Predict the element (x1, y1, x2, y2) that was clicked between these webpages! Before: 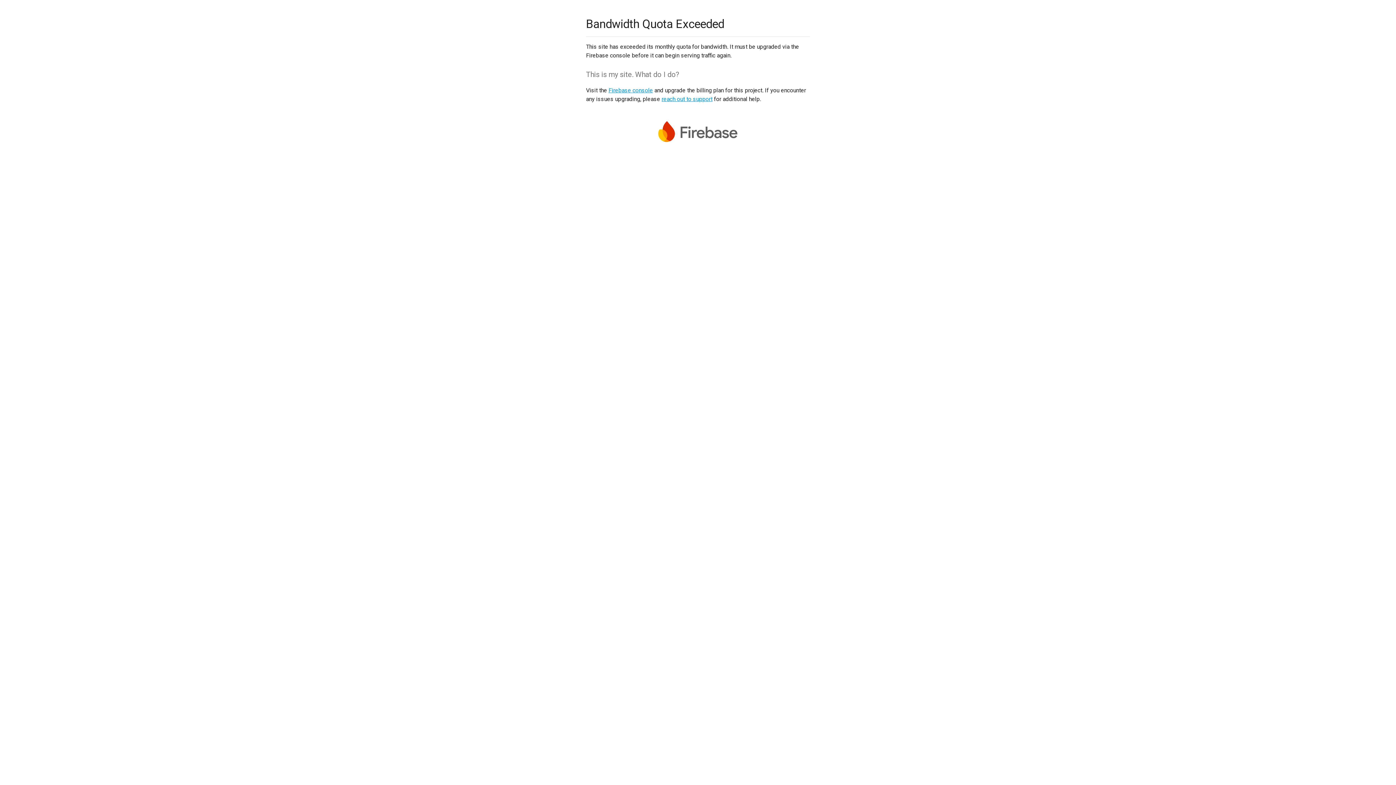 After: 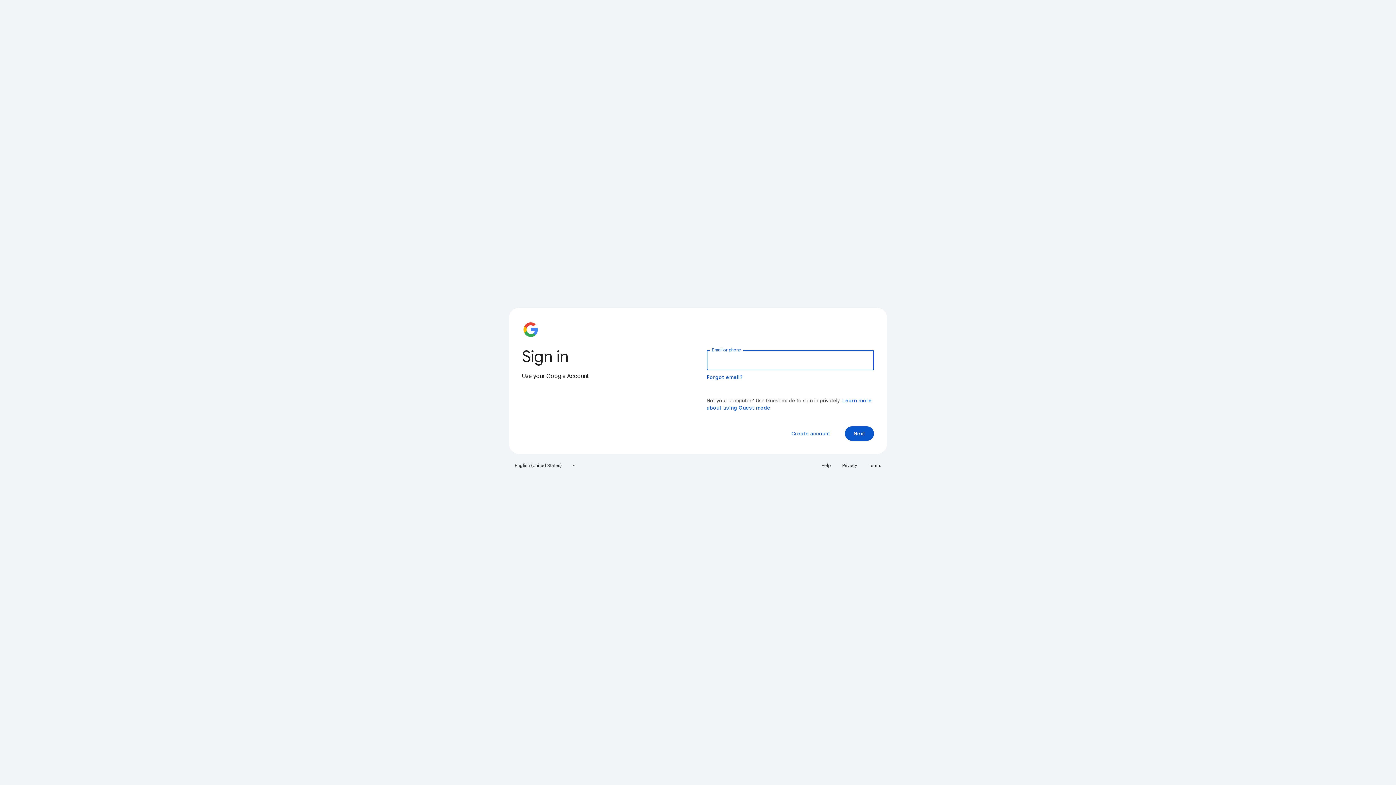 Action: label: Firebase console bbox: (608, 86, 653, 93)